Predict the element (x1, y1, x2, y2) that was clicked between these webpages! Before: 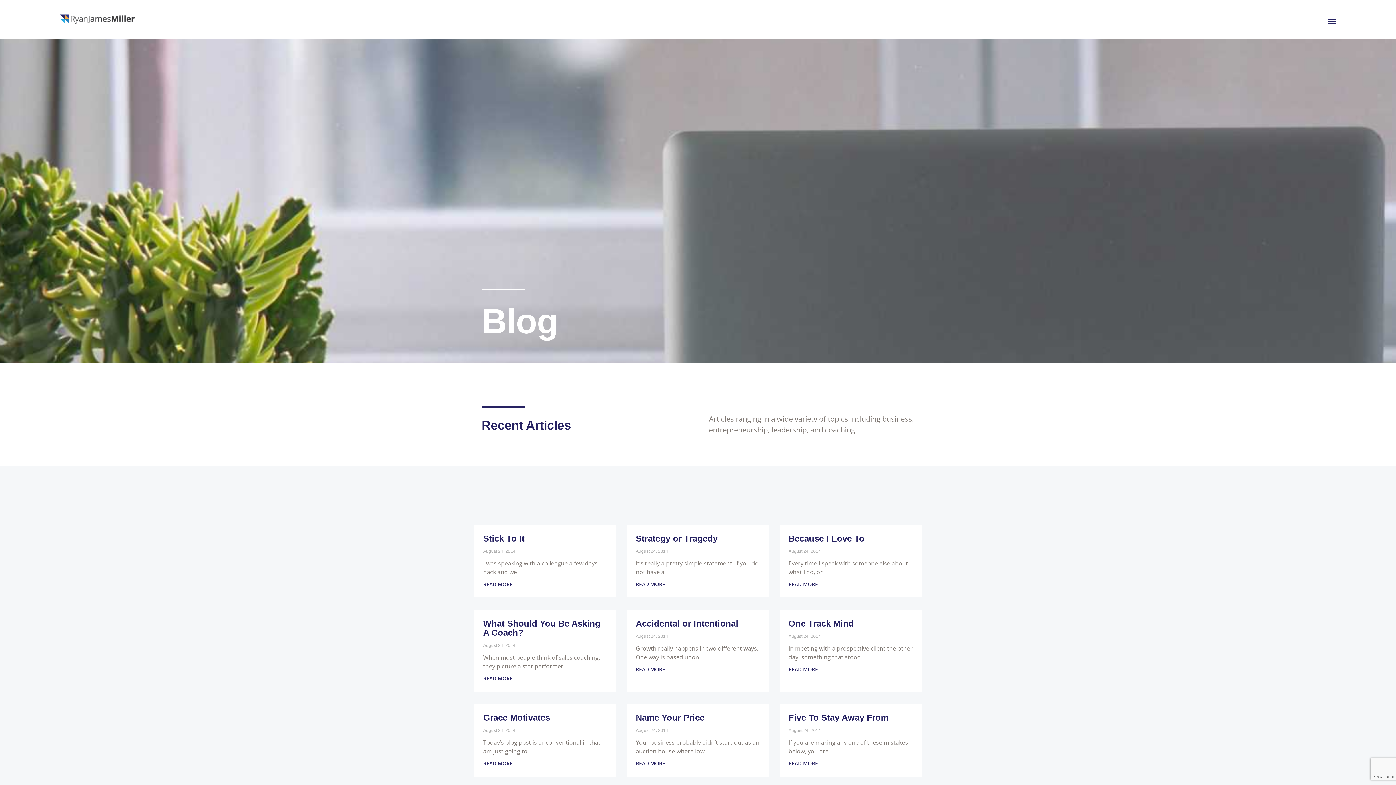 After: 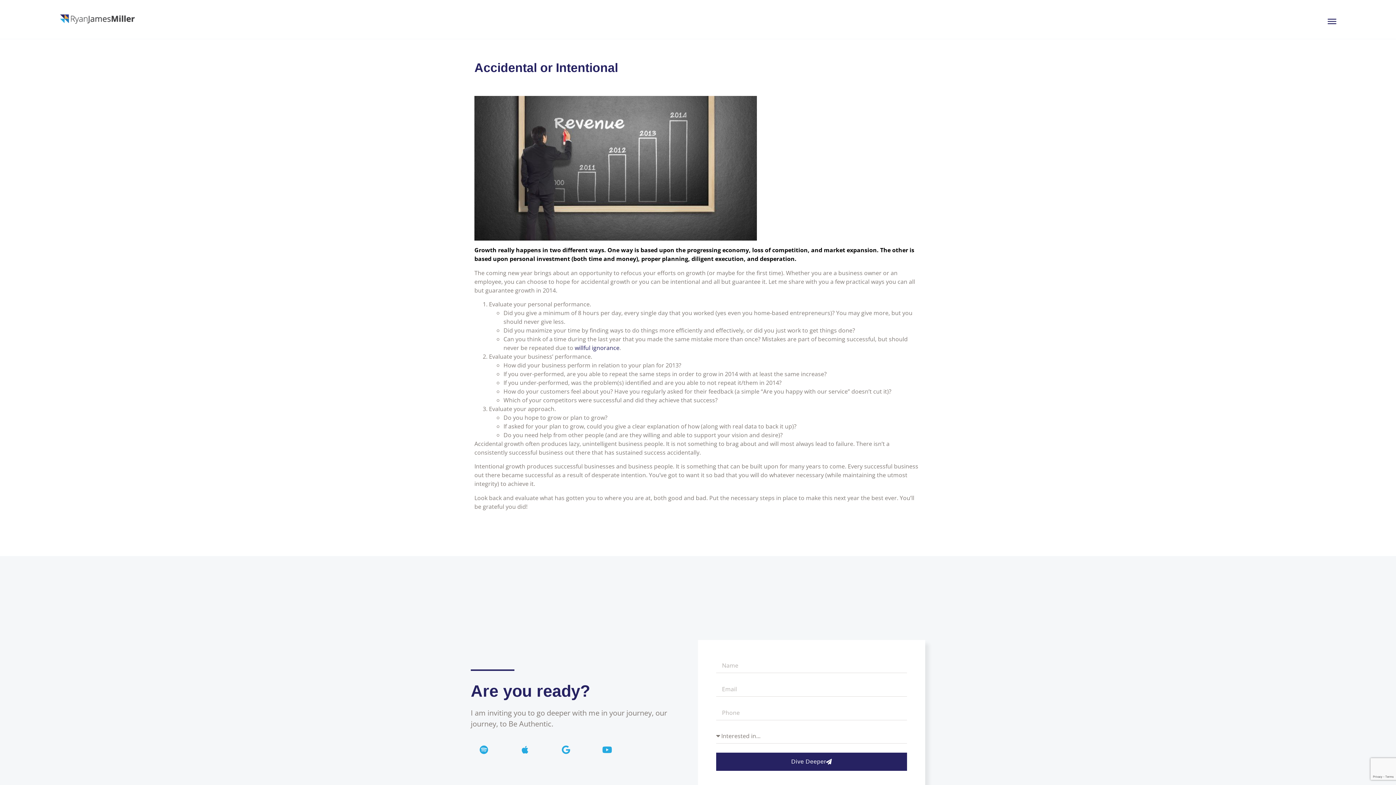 Action: bbox: (636, 619, 738, 628) label: Accidental or Intentional